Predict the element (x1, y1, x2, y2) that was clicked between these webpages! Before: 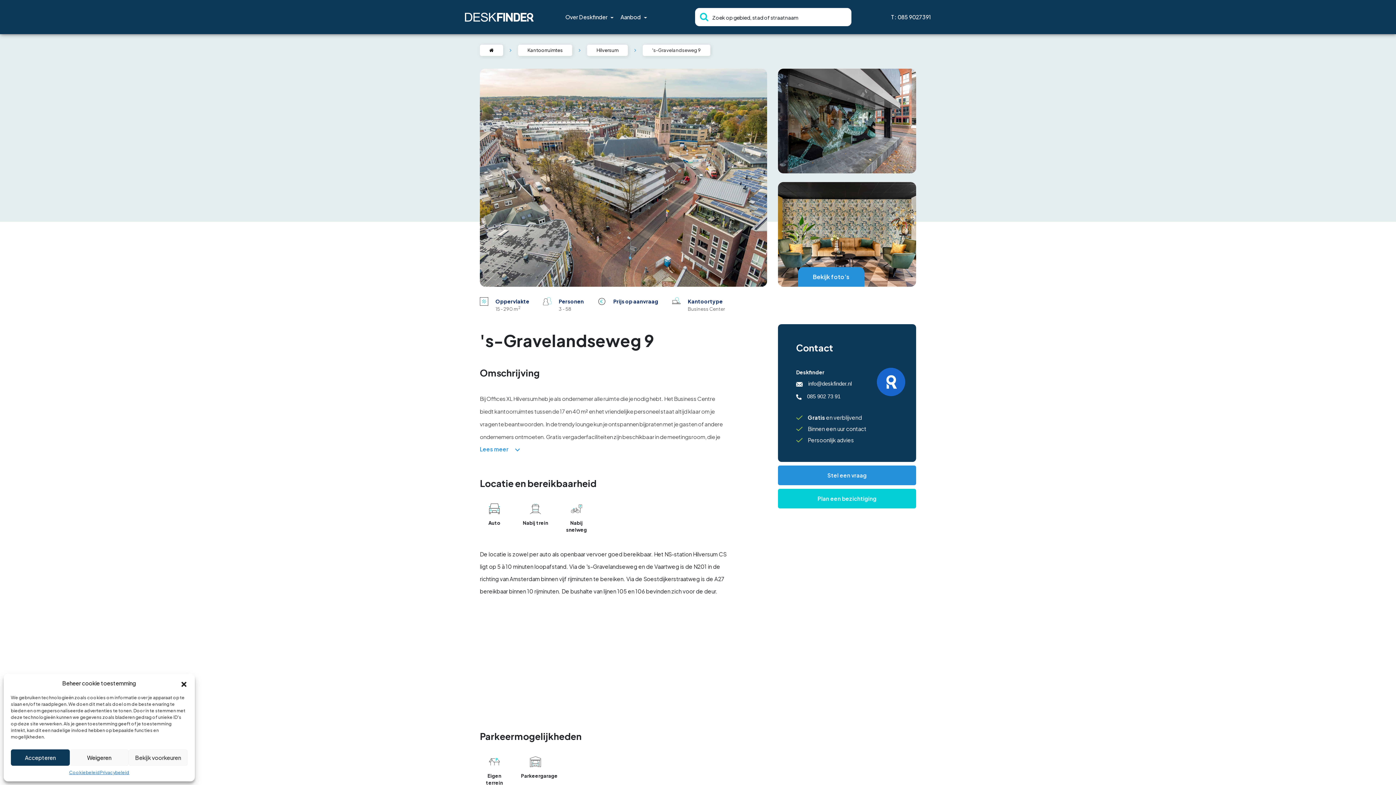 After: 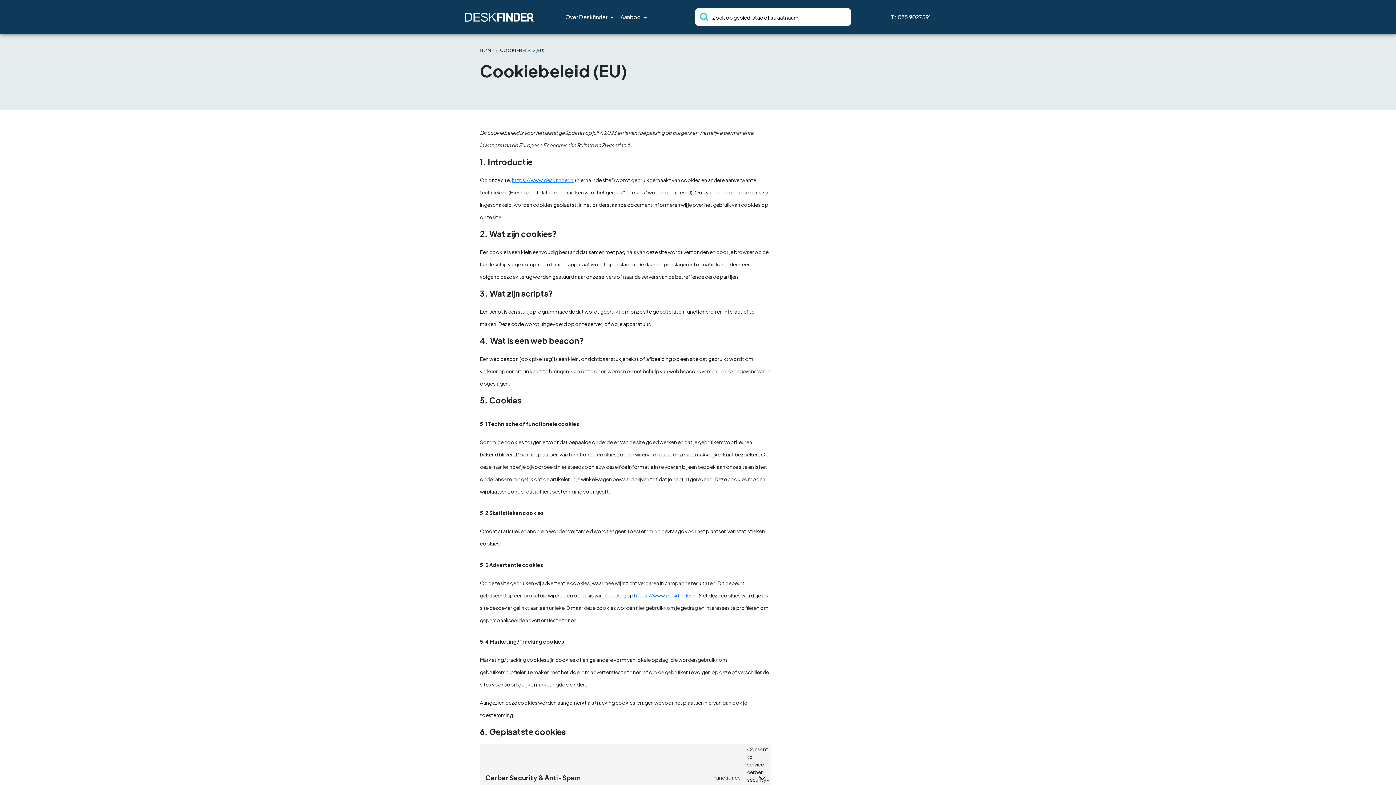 Action: bbox: (69, 769, 99, 776) label: Cookiebeleid